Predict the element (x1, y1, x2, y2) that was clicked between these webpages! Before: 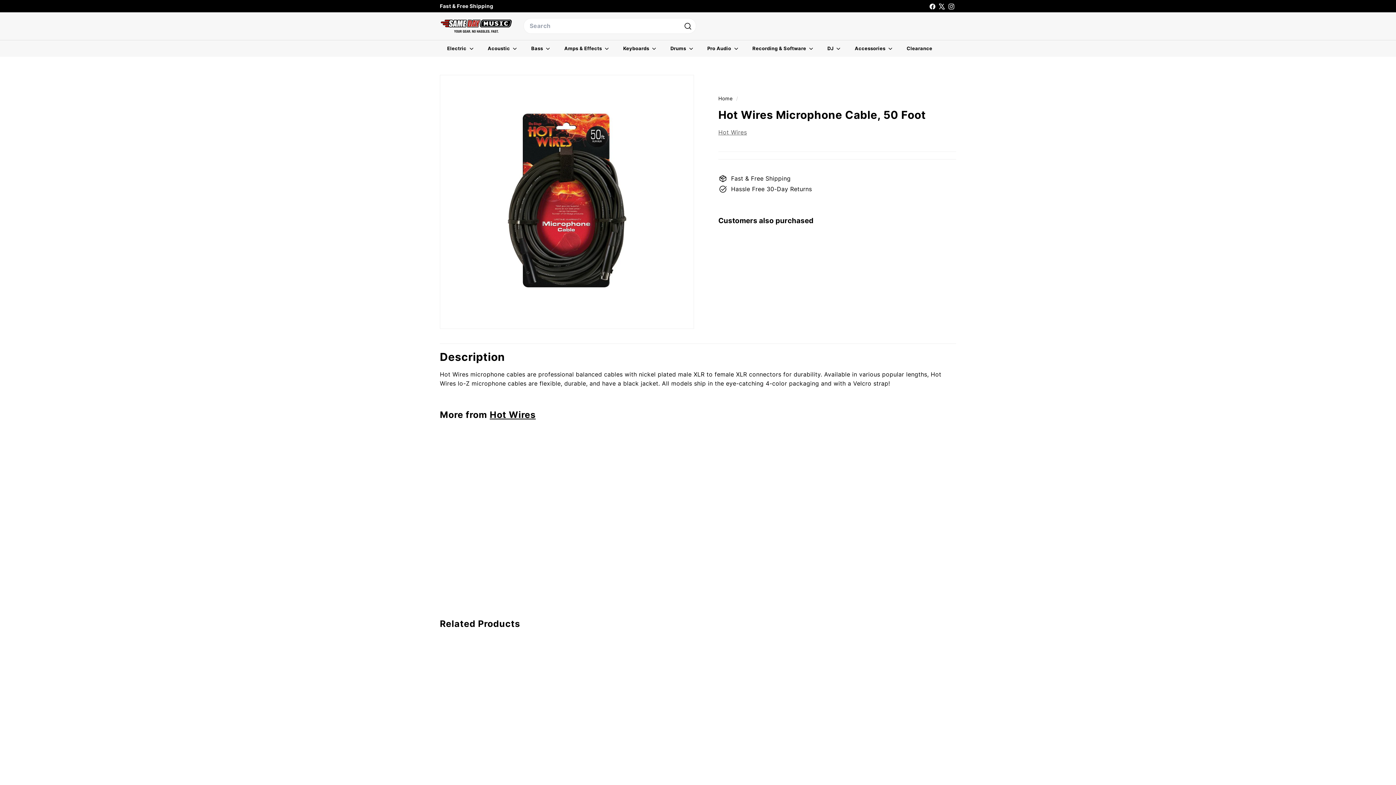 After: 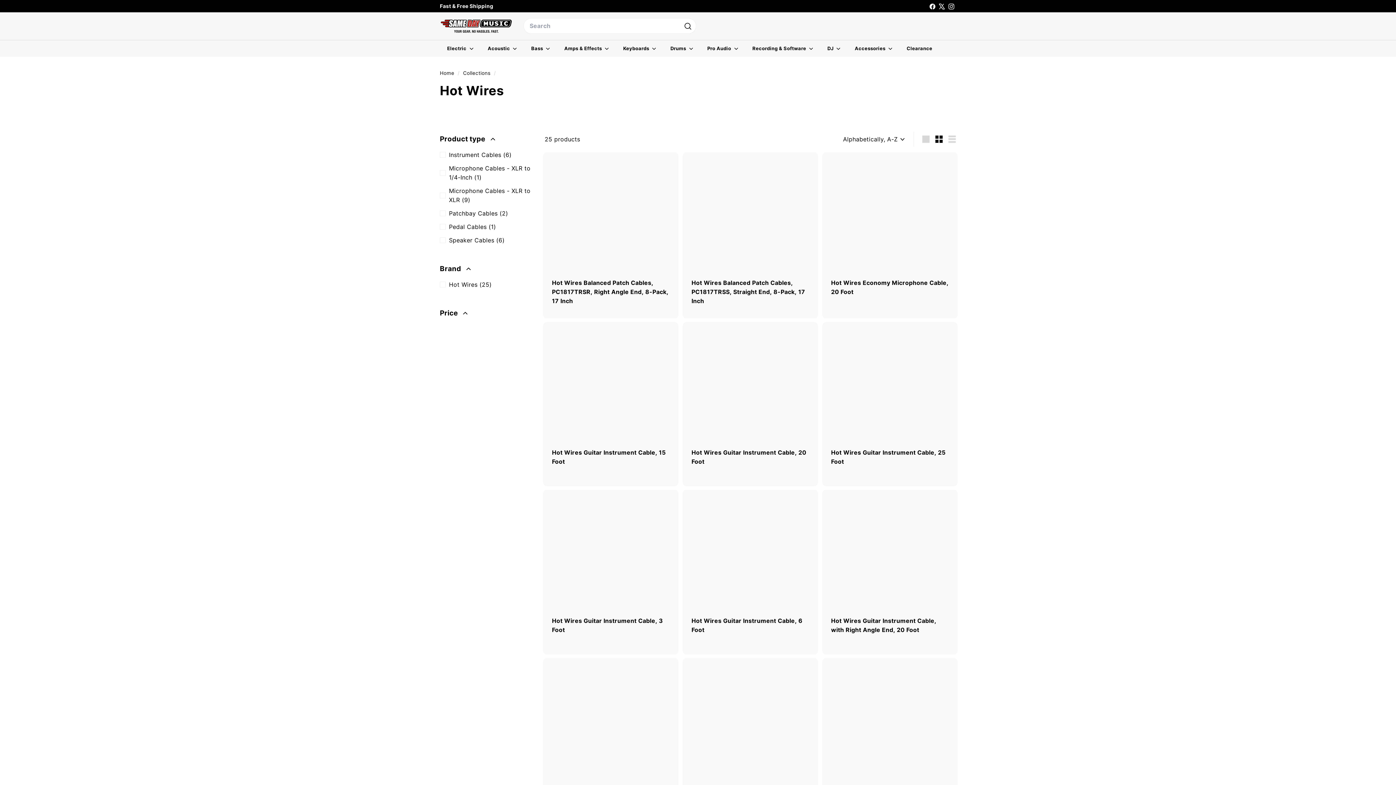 Action: bbox: (489, 409, 535, 420) label: Hot Wires